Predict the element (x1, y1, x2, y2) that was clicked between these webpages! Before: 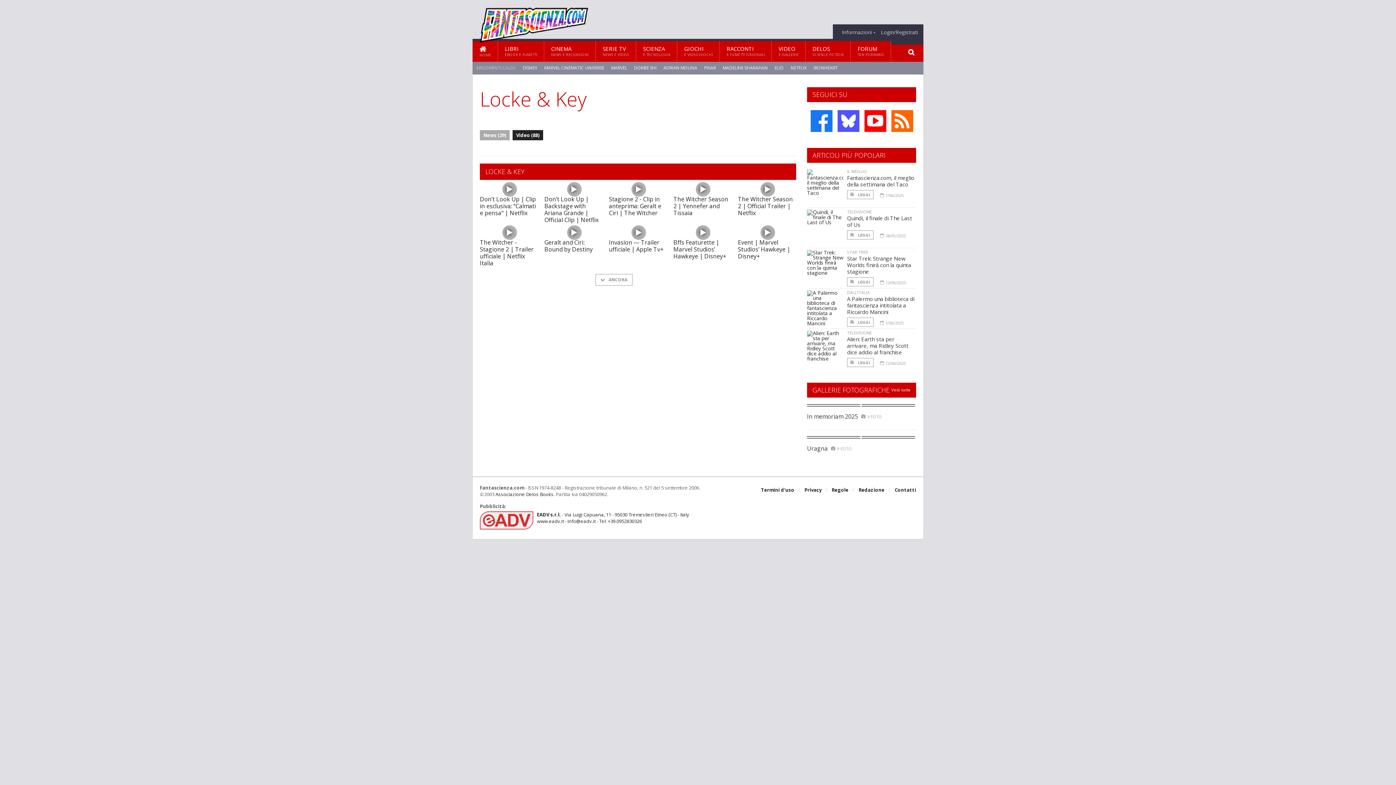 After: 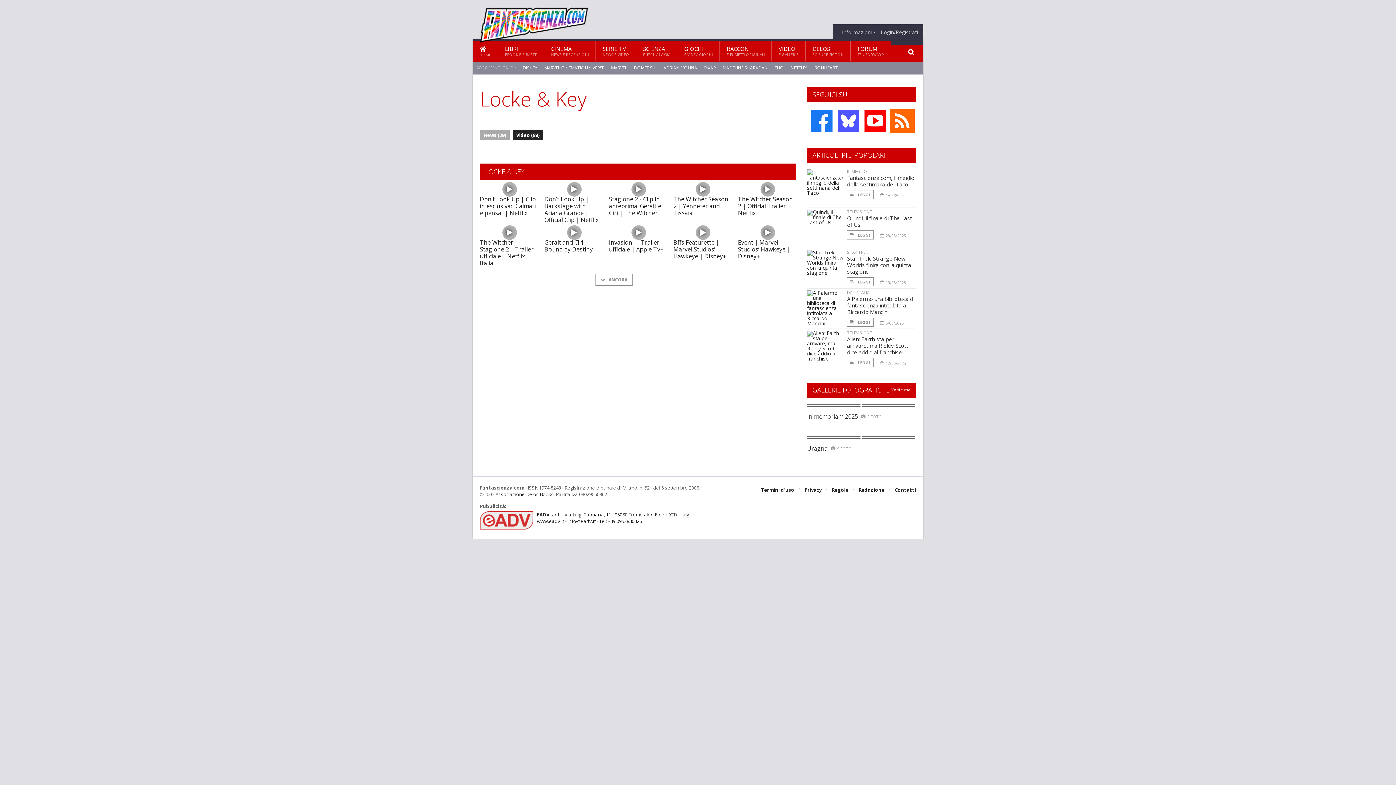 Action: bbox: (890, 108, 914, 133)